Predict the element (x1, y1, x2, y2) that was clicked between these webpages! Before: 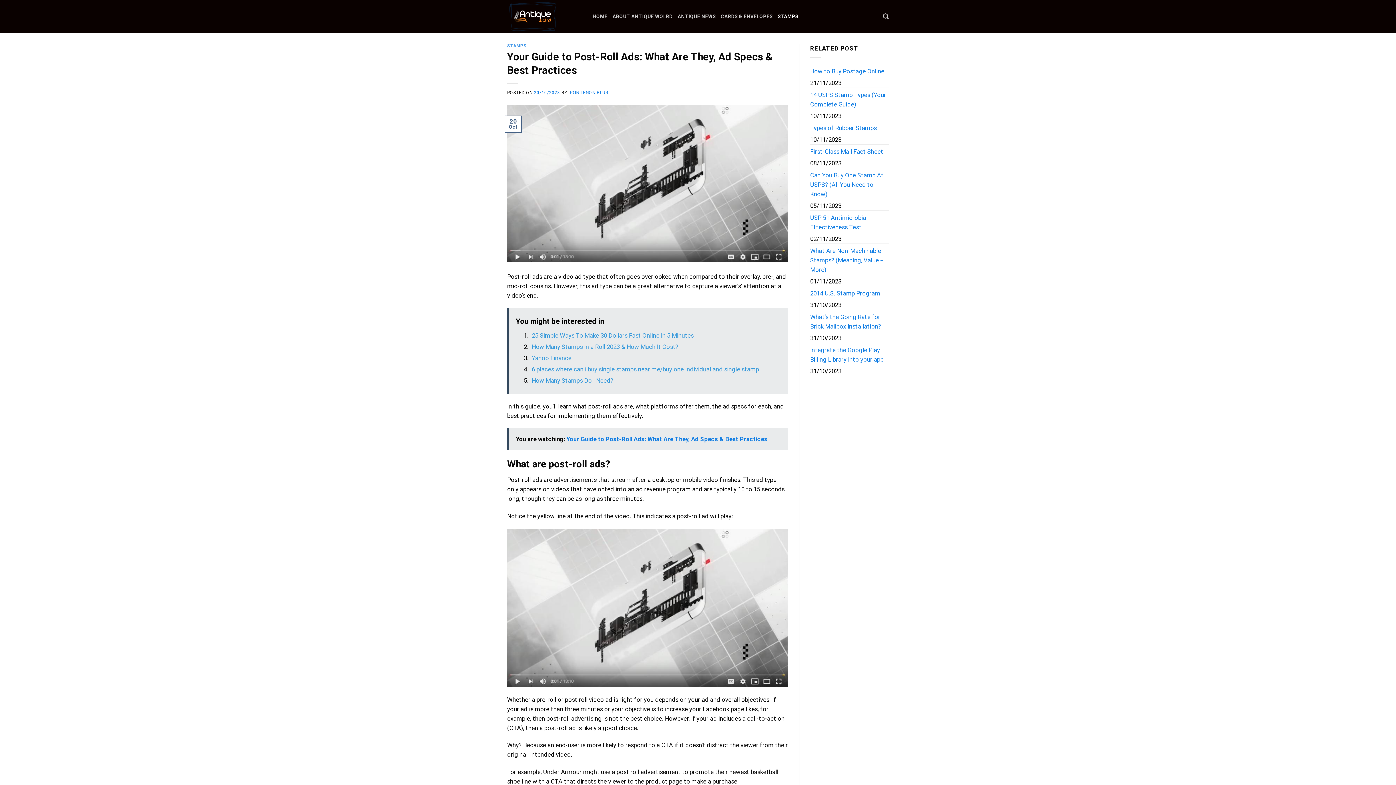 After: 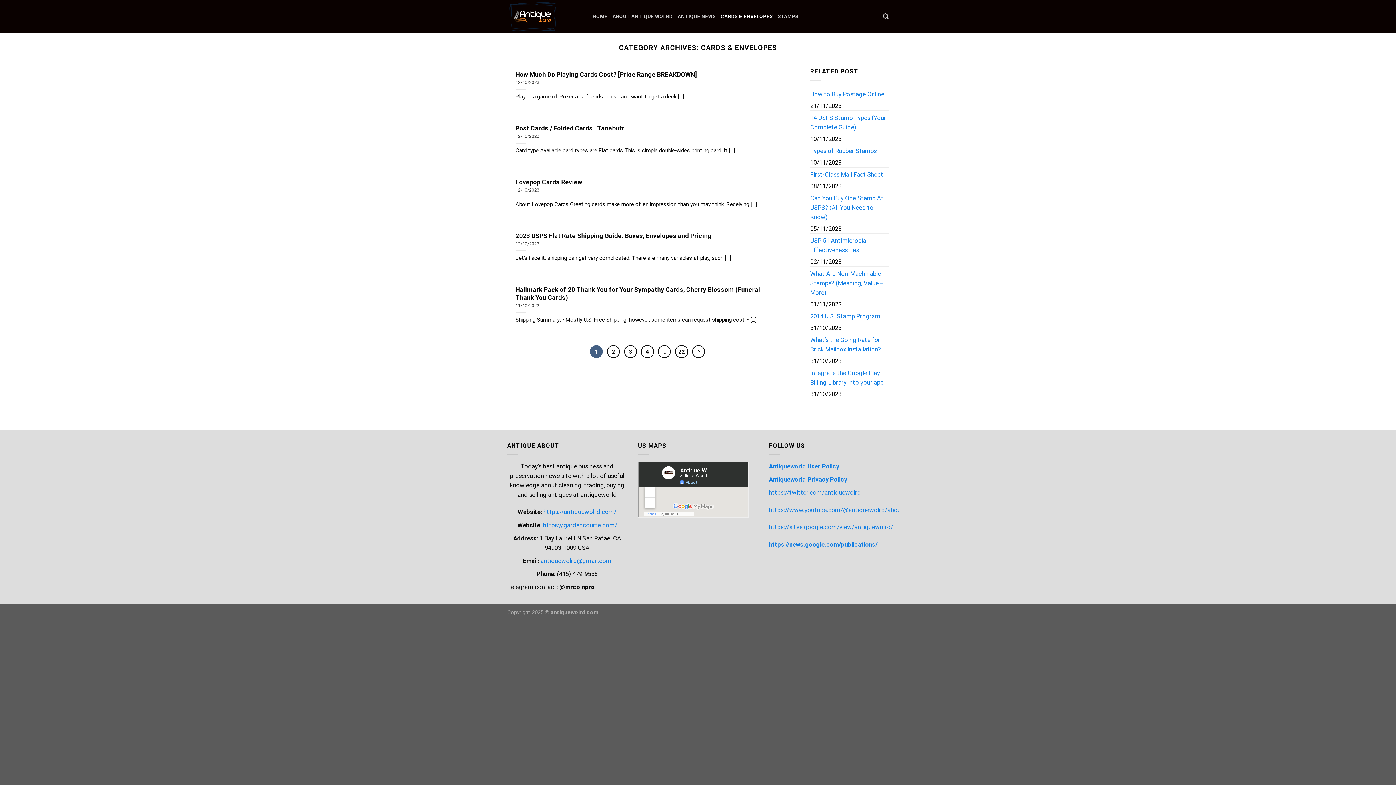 Action: bbox: (720, 8, 772, 23) label: CARDS & ENVELOPES